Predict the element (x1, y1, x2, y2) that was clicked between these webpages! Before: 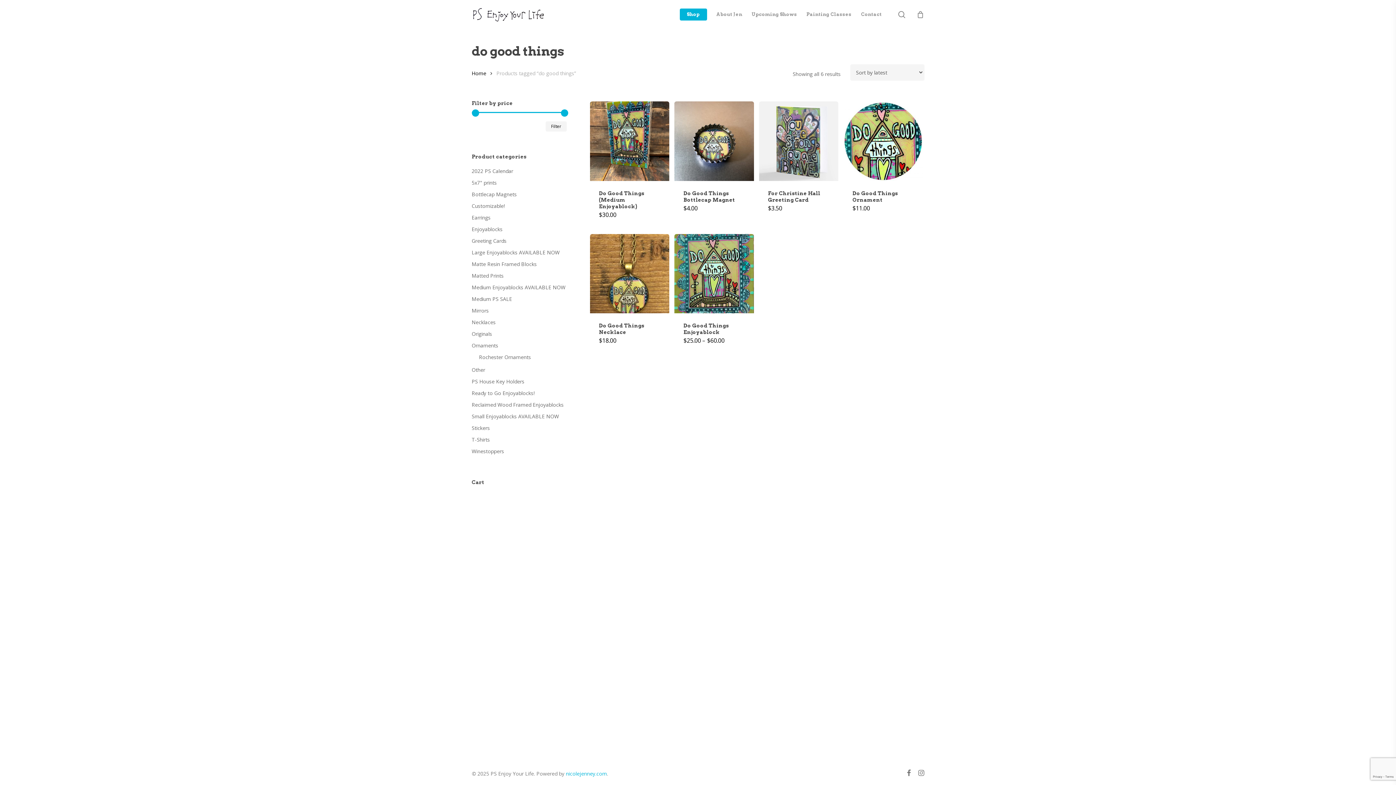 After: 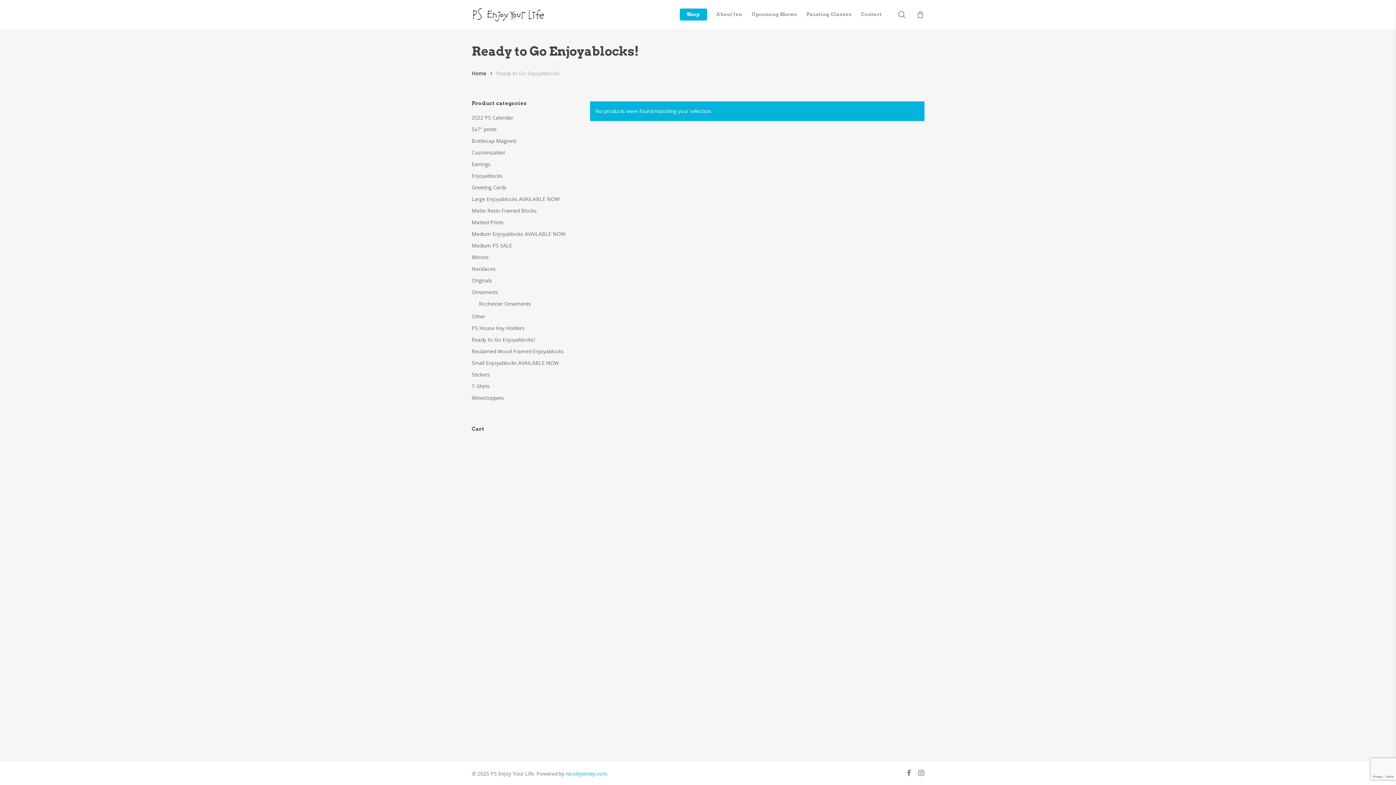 Action: label: Ready to Go Enjoyablocks! bbox: (471, 388, 566, 398)